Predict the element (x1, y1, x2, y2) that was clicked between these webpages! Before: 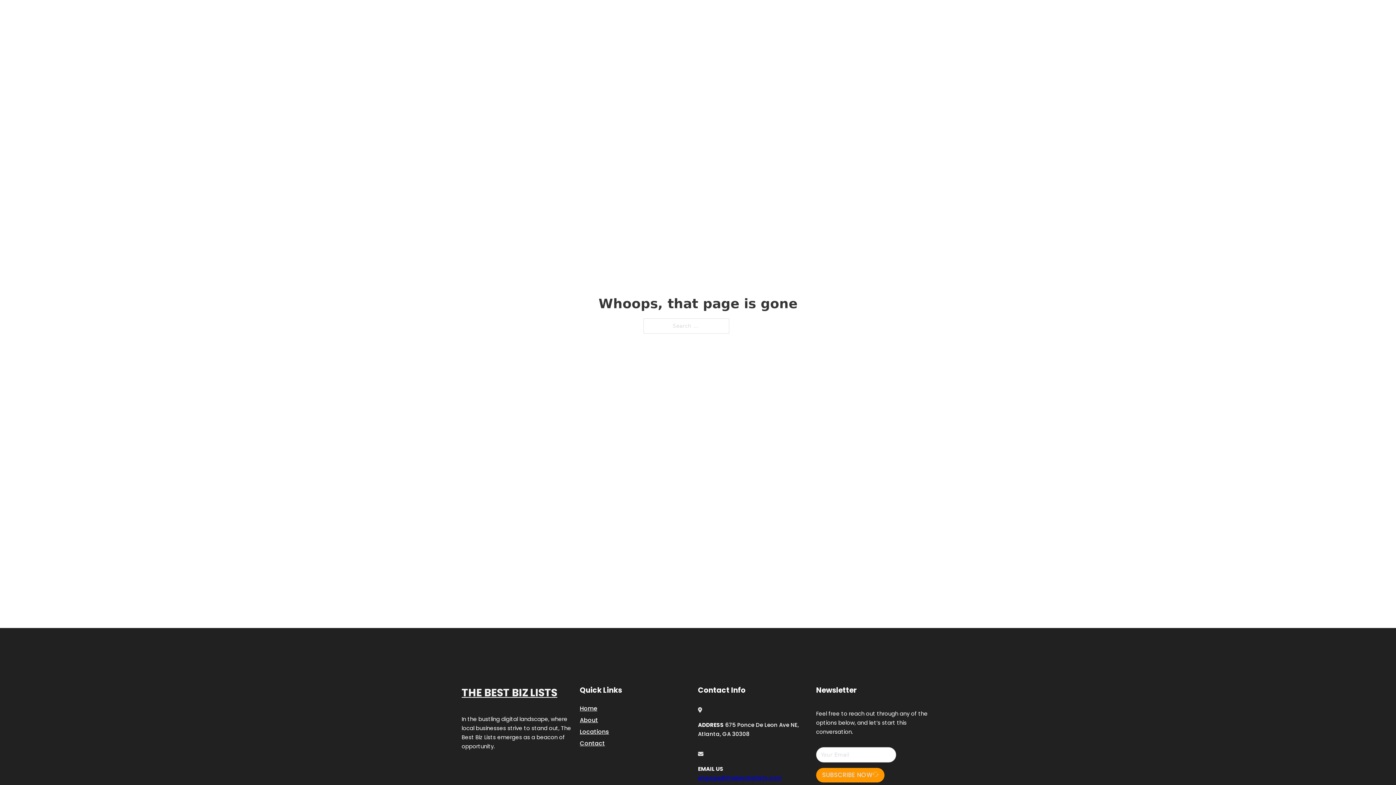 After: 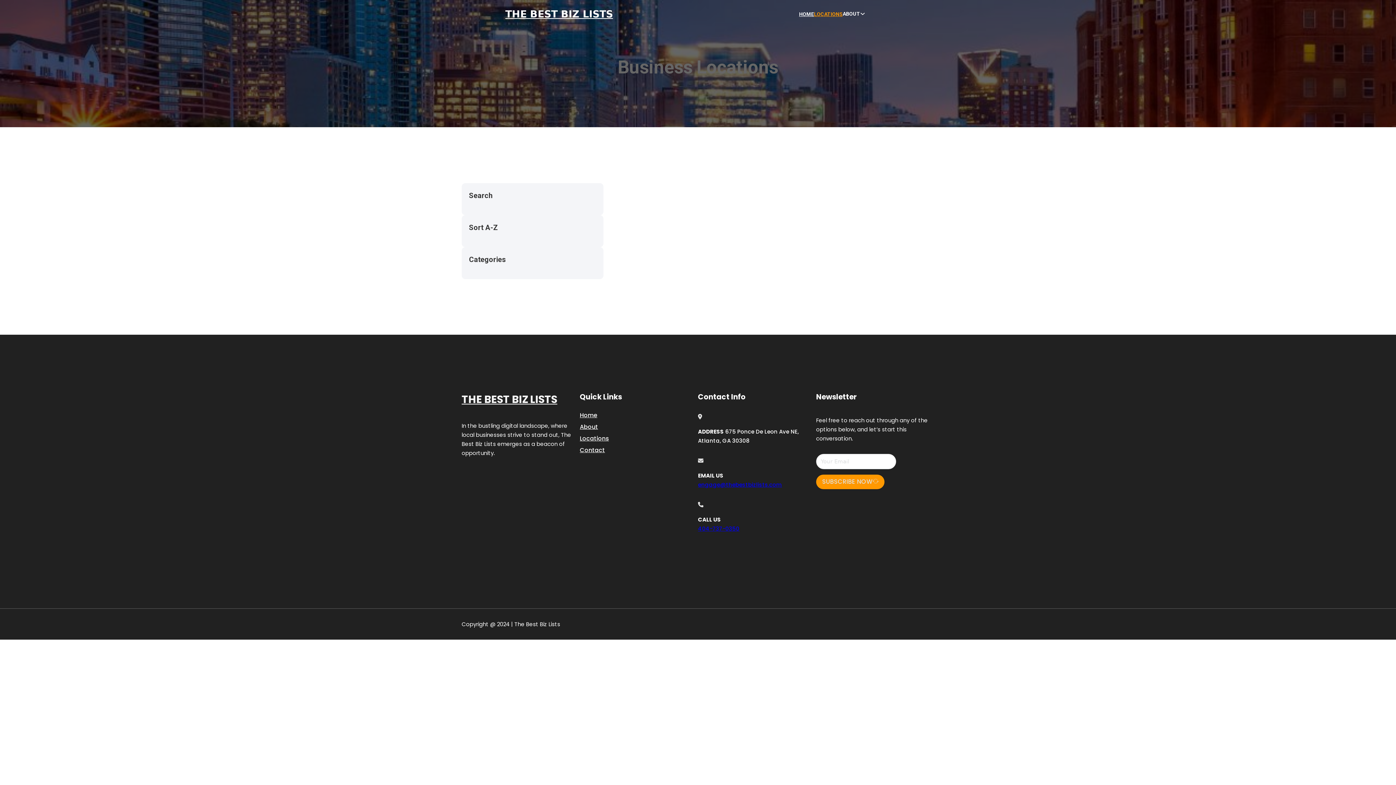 Action: bbox: (814, 10, 842, 18) label: LOCATIONS